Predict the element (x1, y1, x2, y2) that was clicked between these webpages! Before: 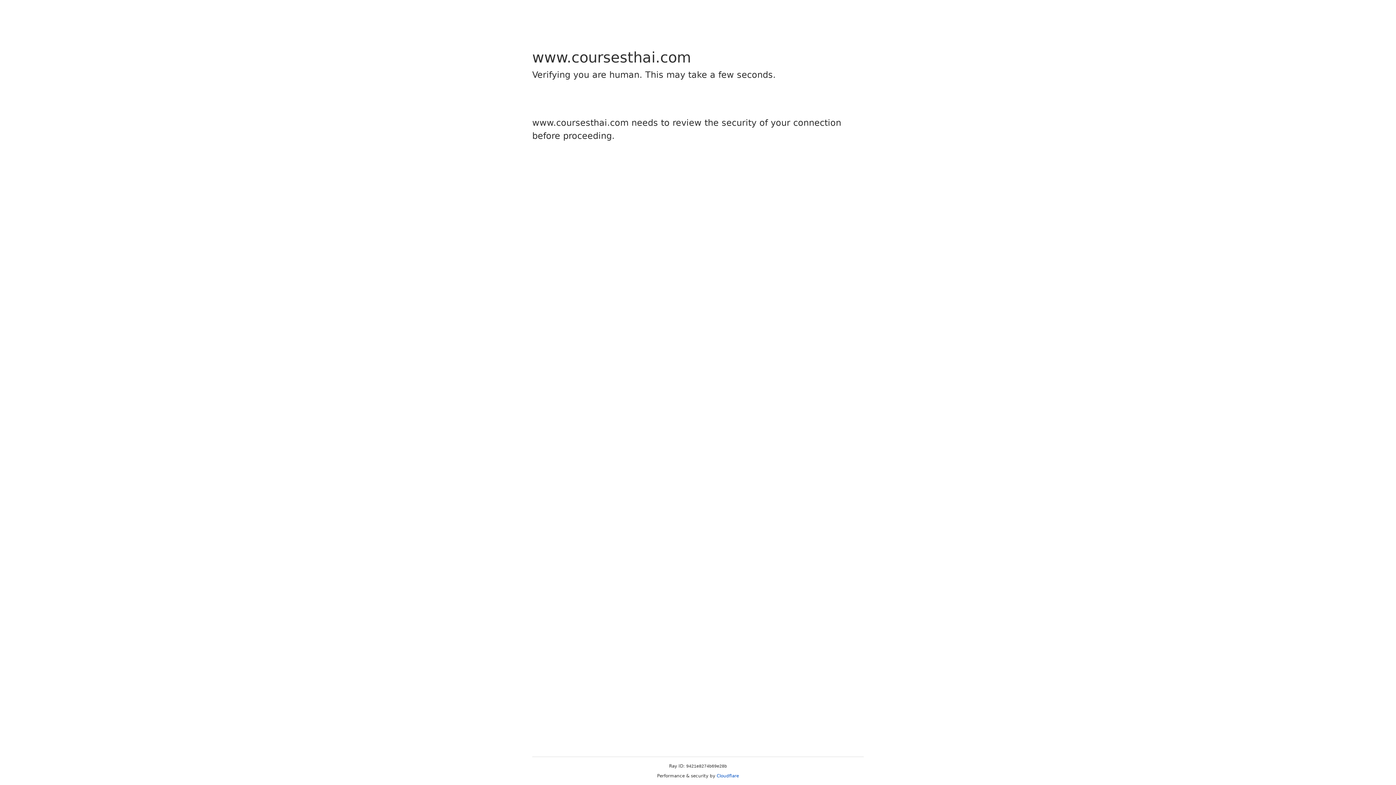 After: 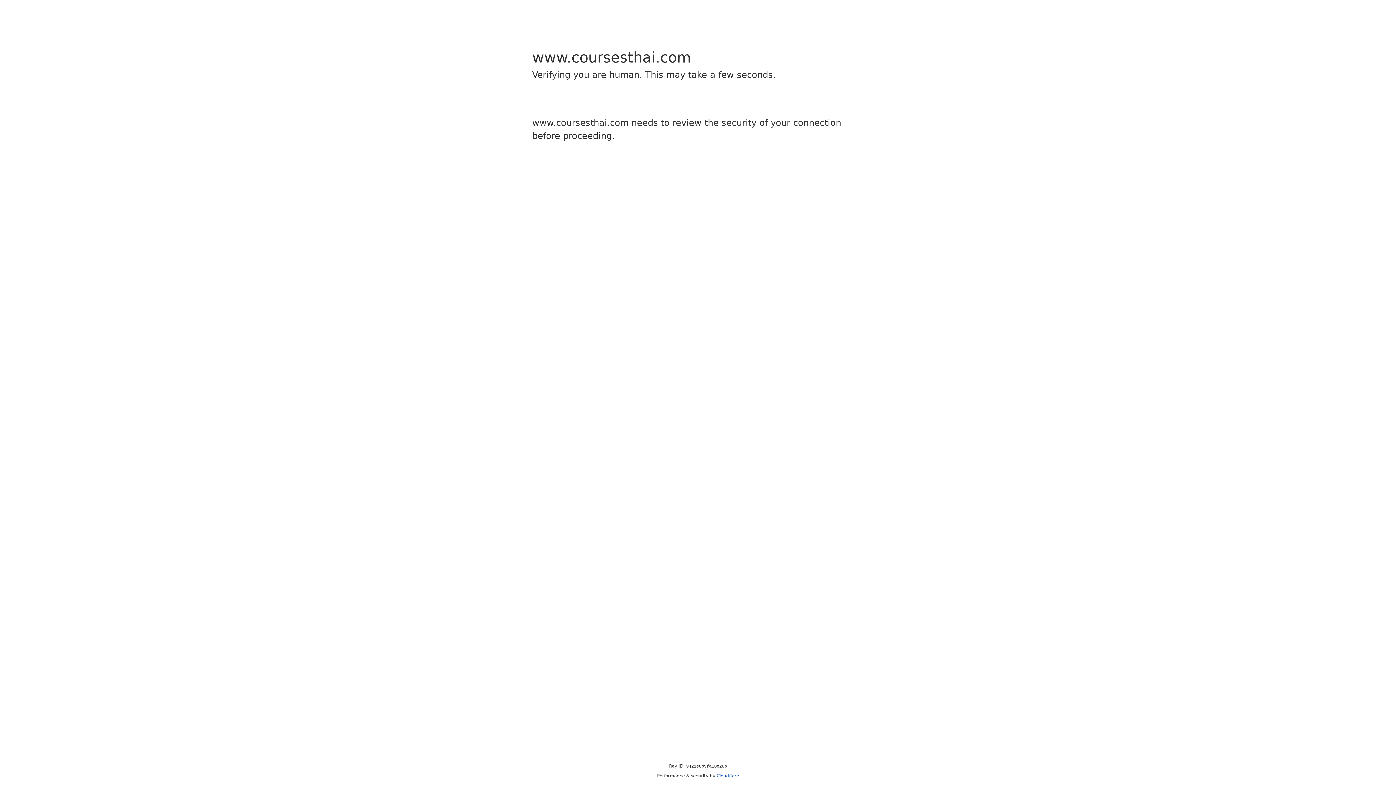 Action: label: Cloudflare bbox: (716, 773, 739, 778)